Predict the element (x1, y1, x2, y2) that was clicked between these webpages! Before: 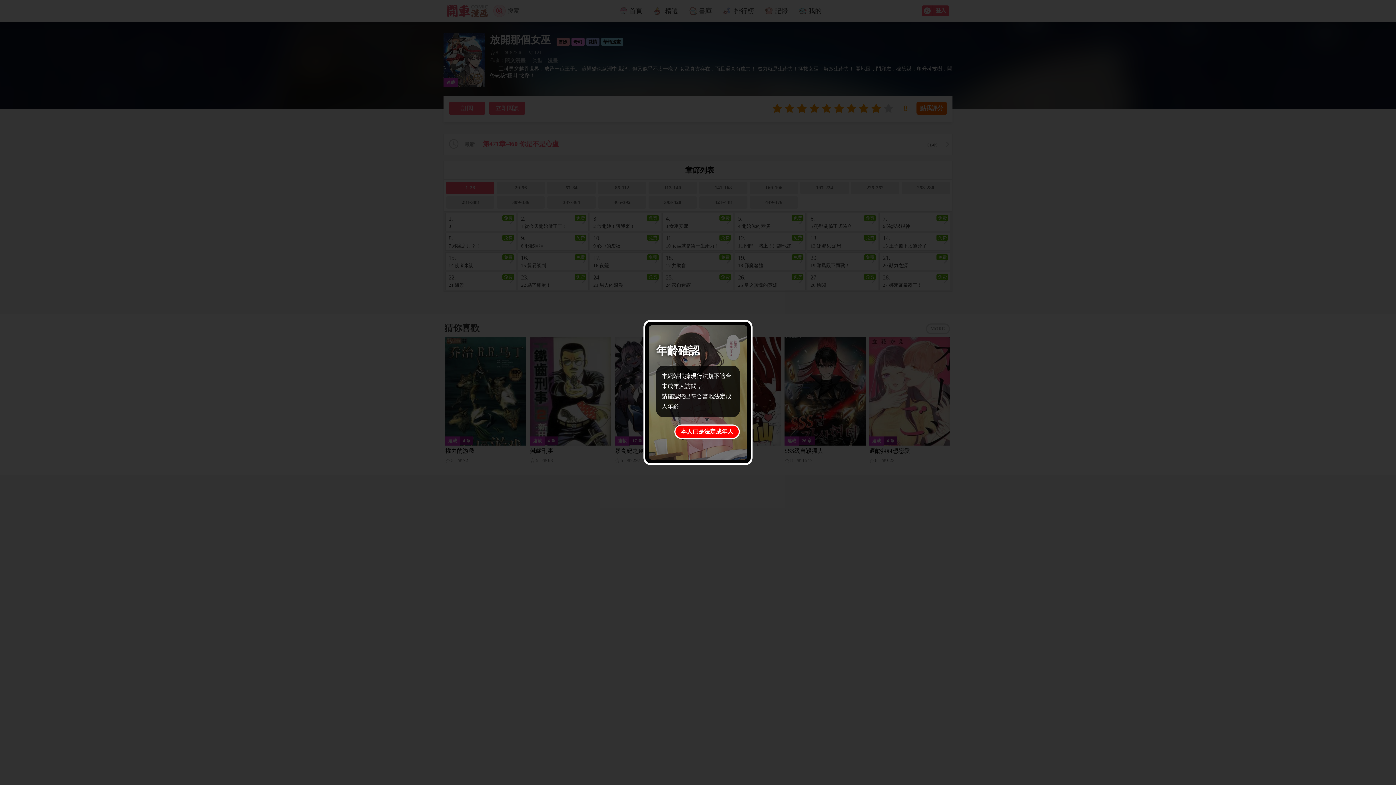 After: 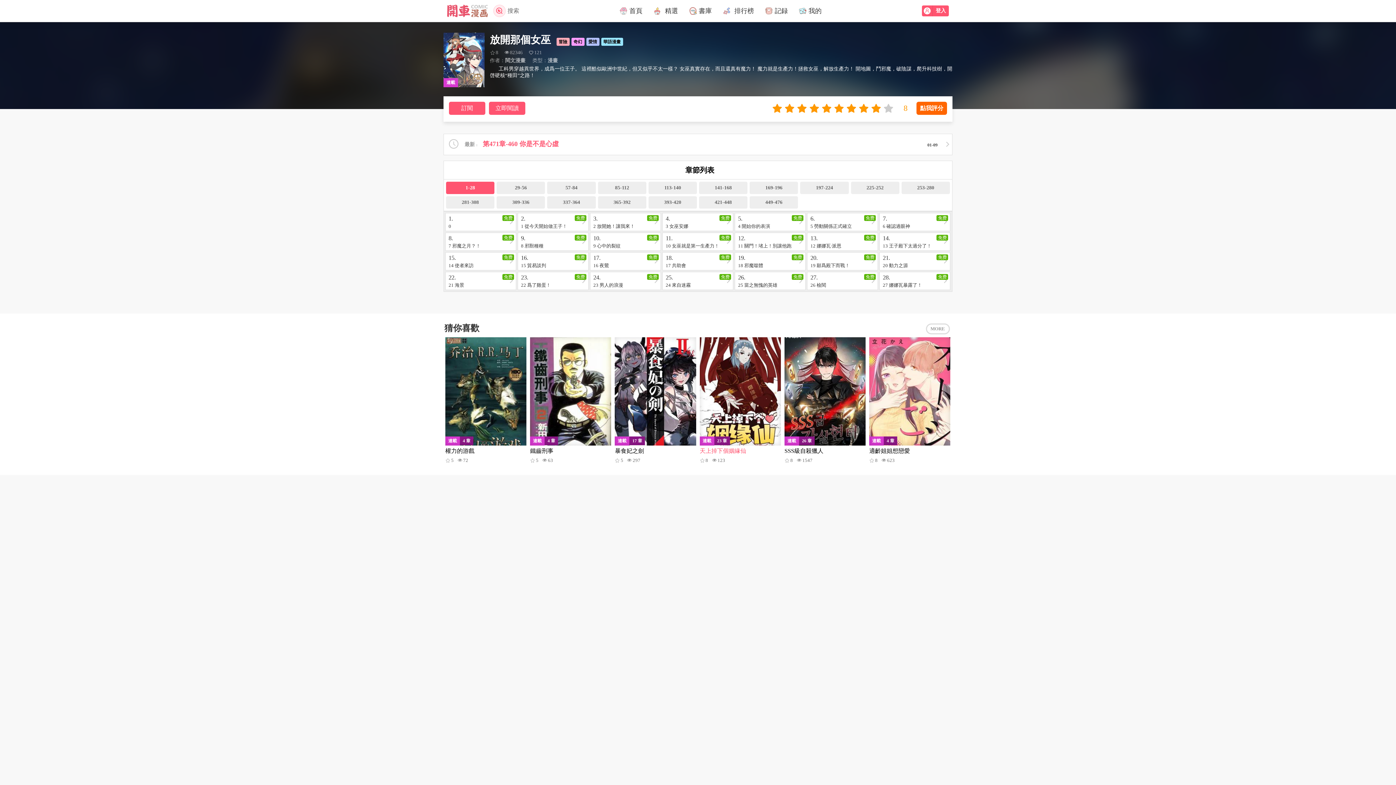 Action: bbox: (674, 424, 740, 439) label: 本人已是法定成年人